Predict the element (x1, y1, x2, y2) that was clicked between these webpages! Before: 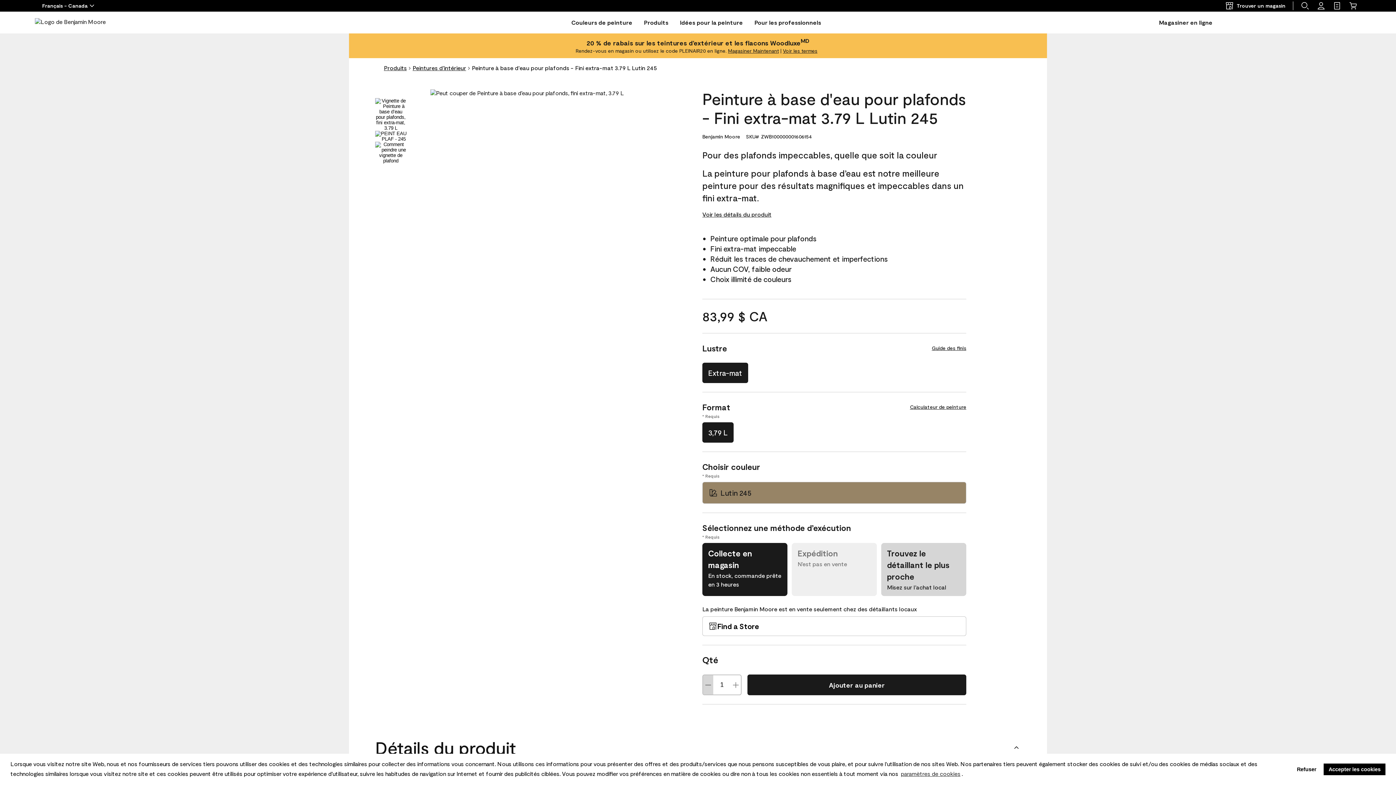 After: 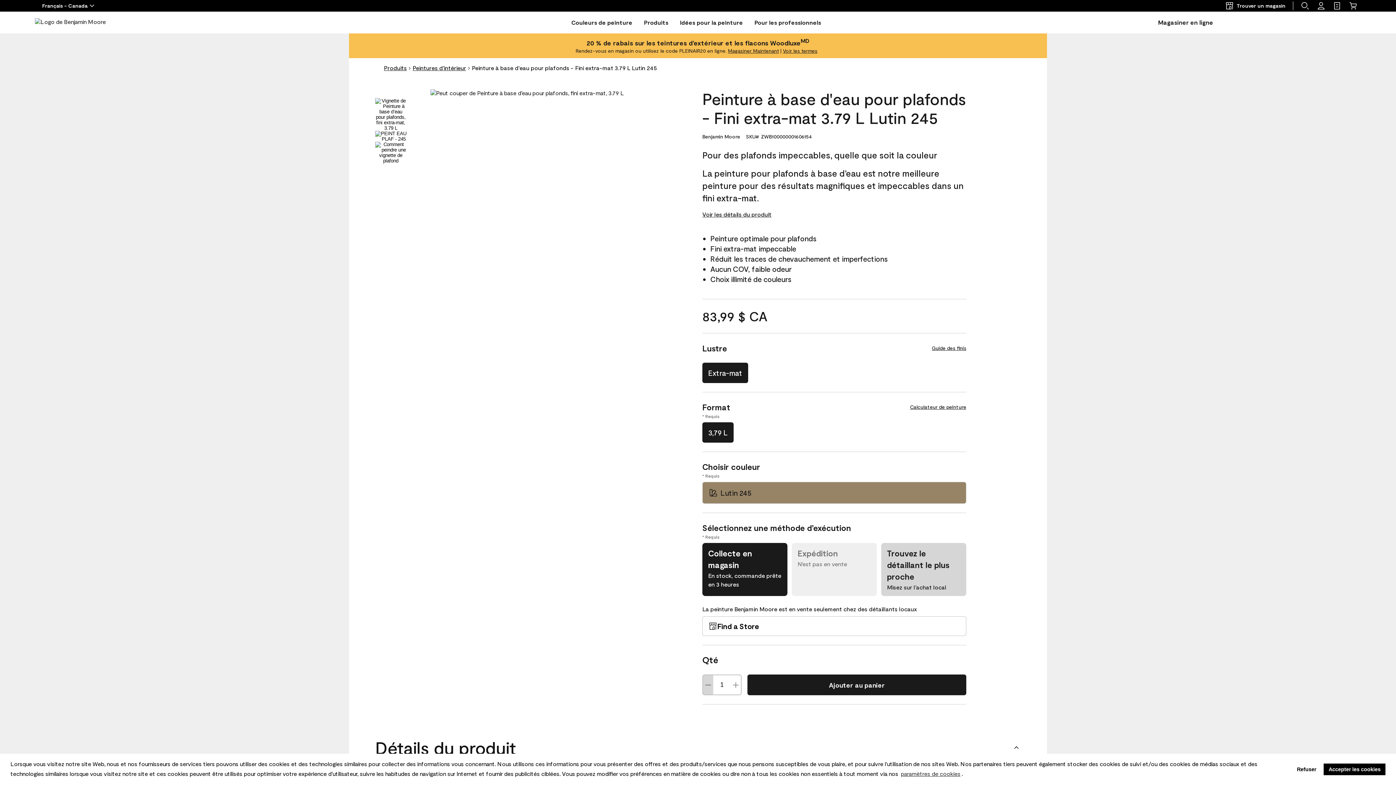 Action: bbox: (1159, 17, 1212, 27) label: Magasiner en ligne